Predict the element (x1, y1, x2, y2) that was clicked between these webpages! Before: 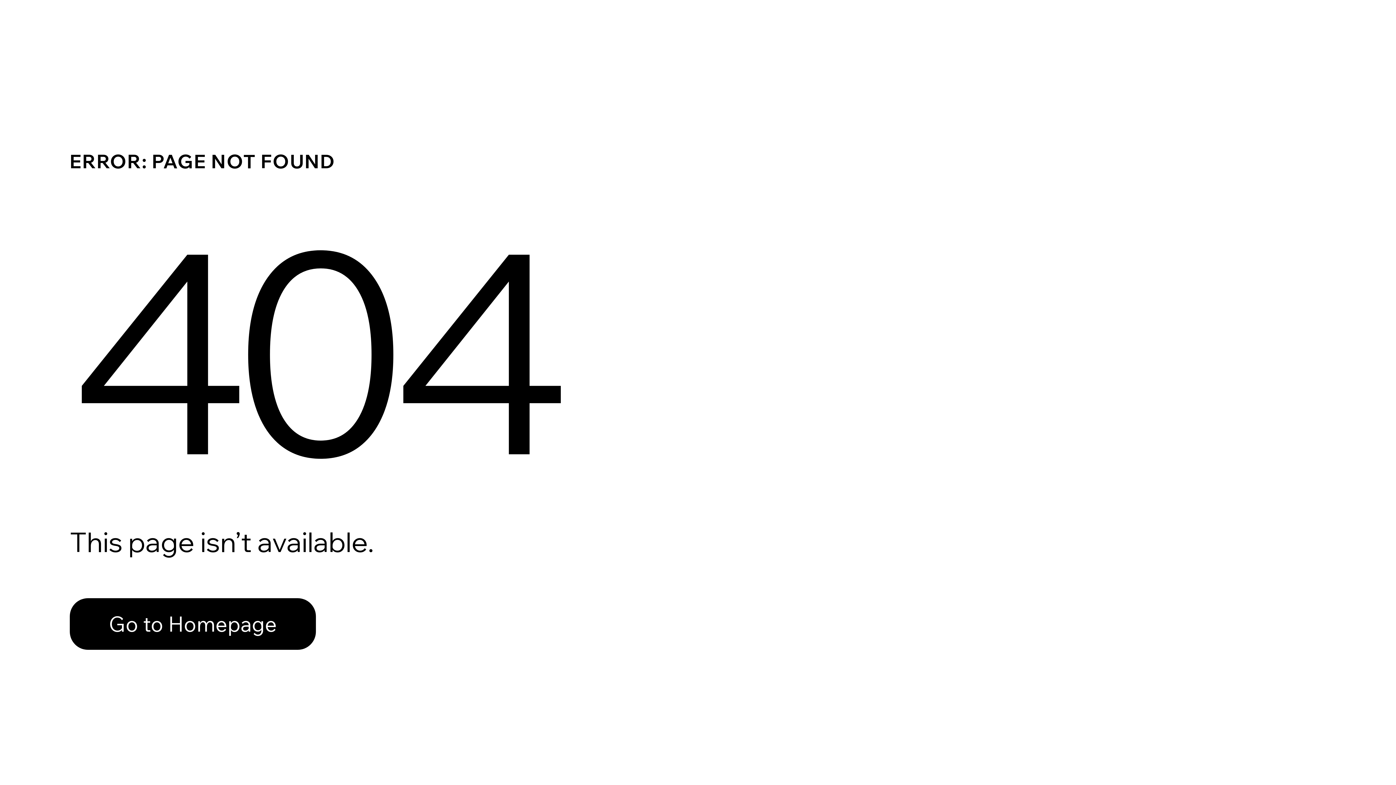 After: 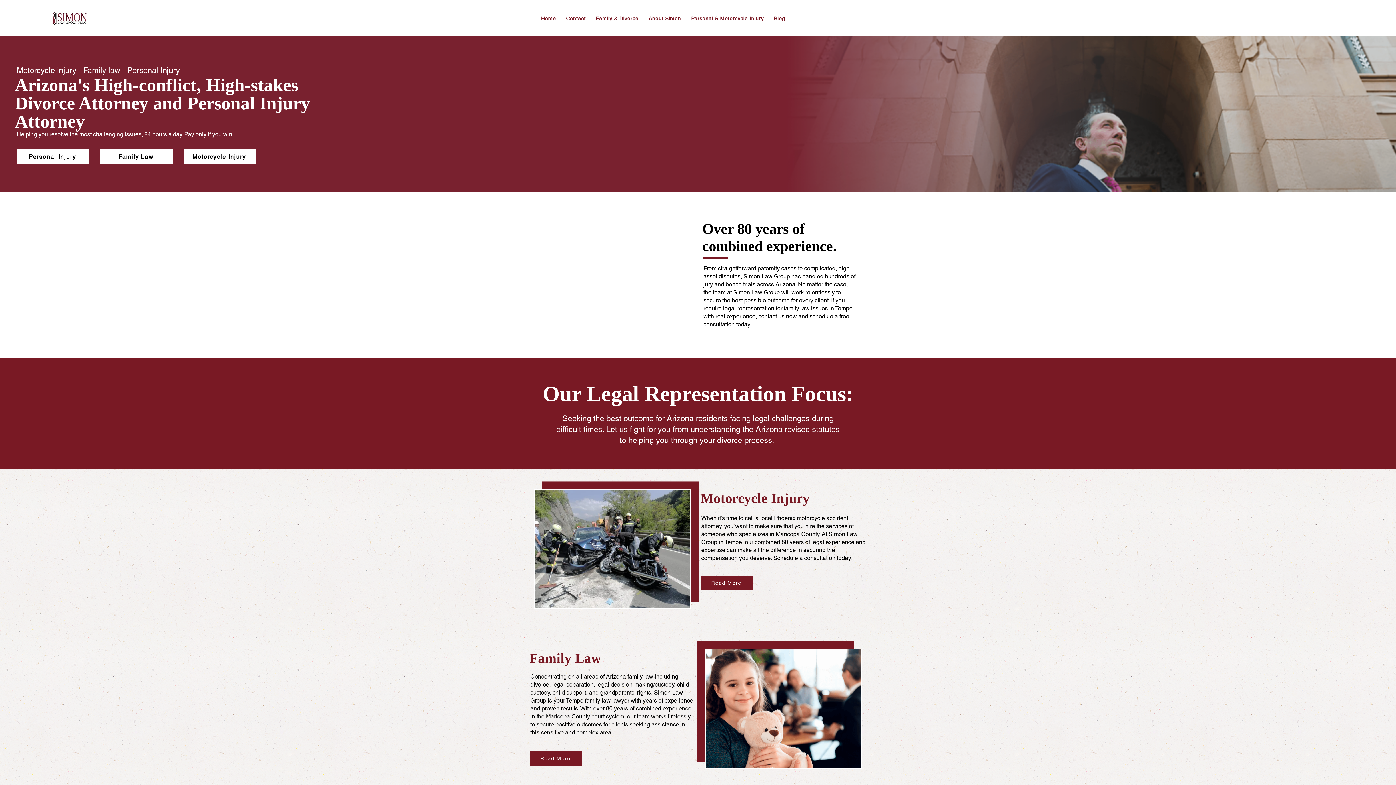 Action: bbox: (69, 582, 768, 659) label: Go to Homepage